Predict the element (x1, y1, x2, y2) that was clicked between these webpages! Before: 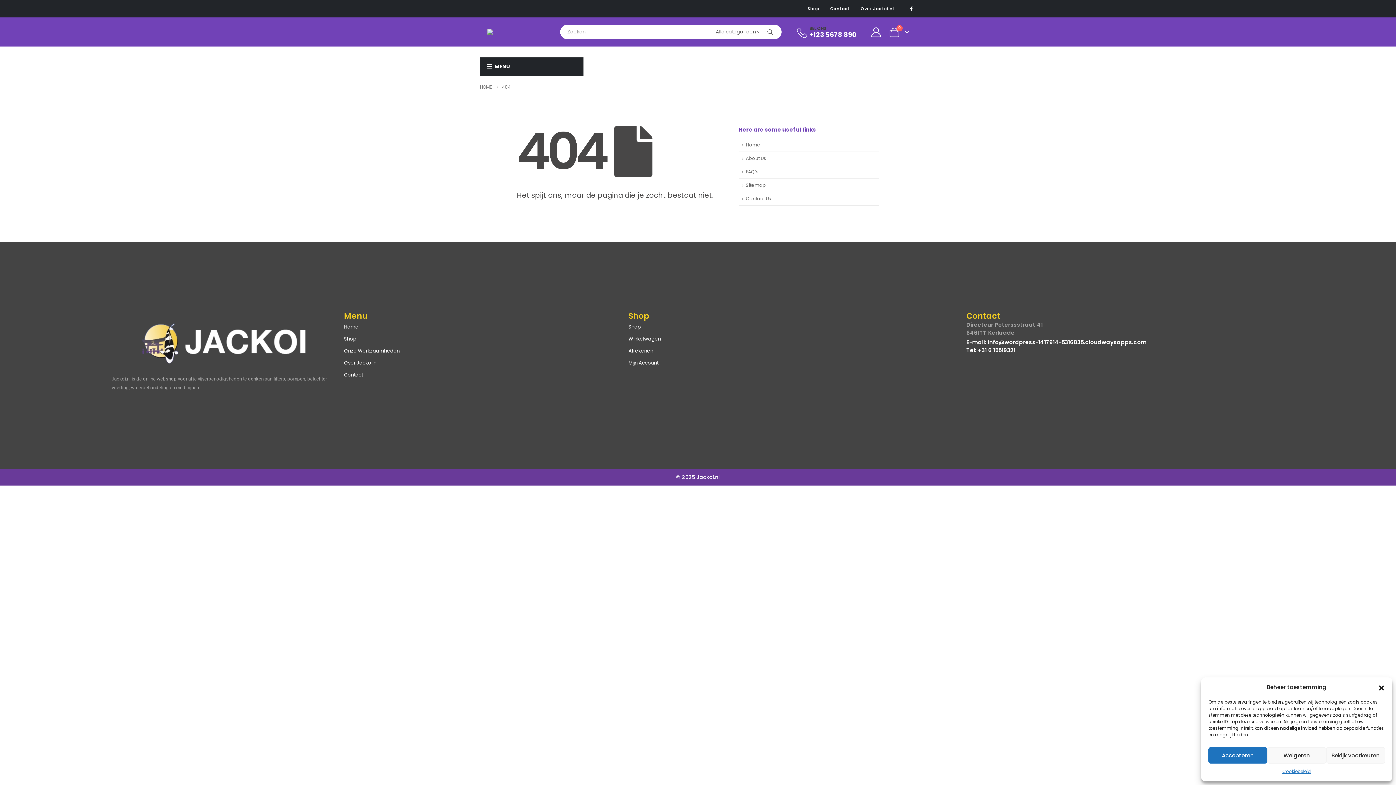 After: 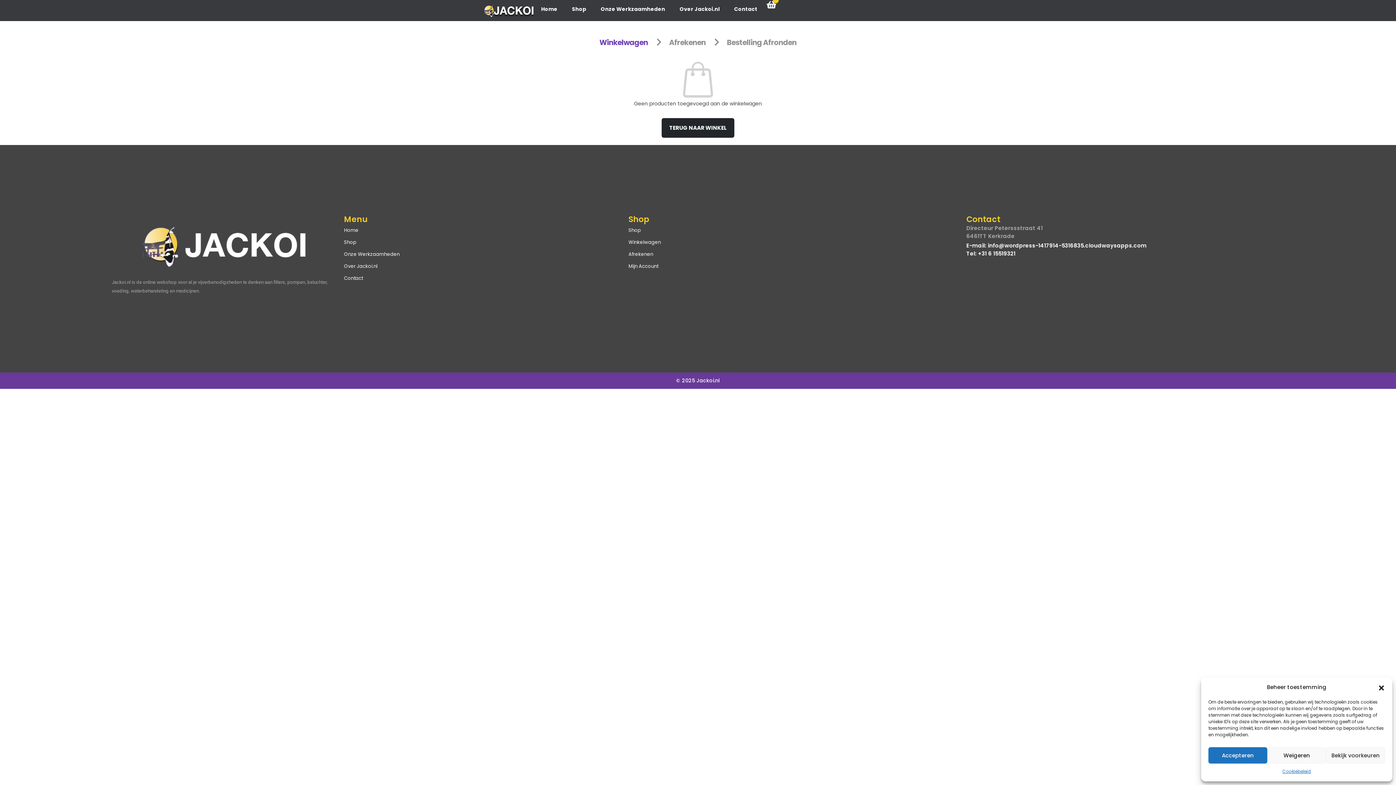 Action: bbox: (628, 333, 966, 345) label: Winkelwagen